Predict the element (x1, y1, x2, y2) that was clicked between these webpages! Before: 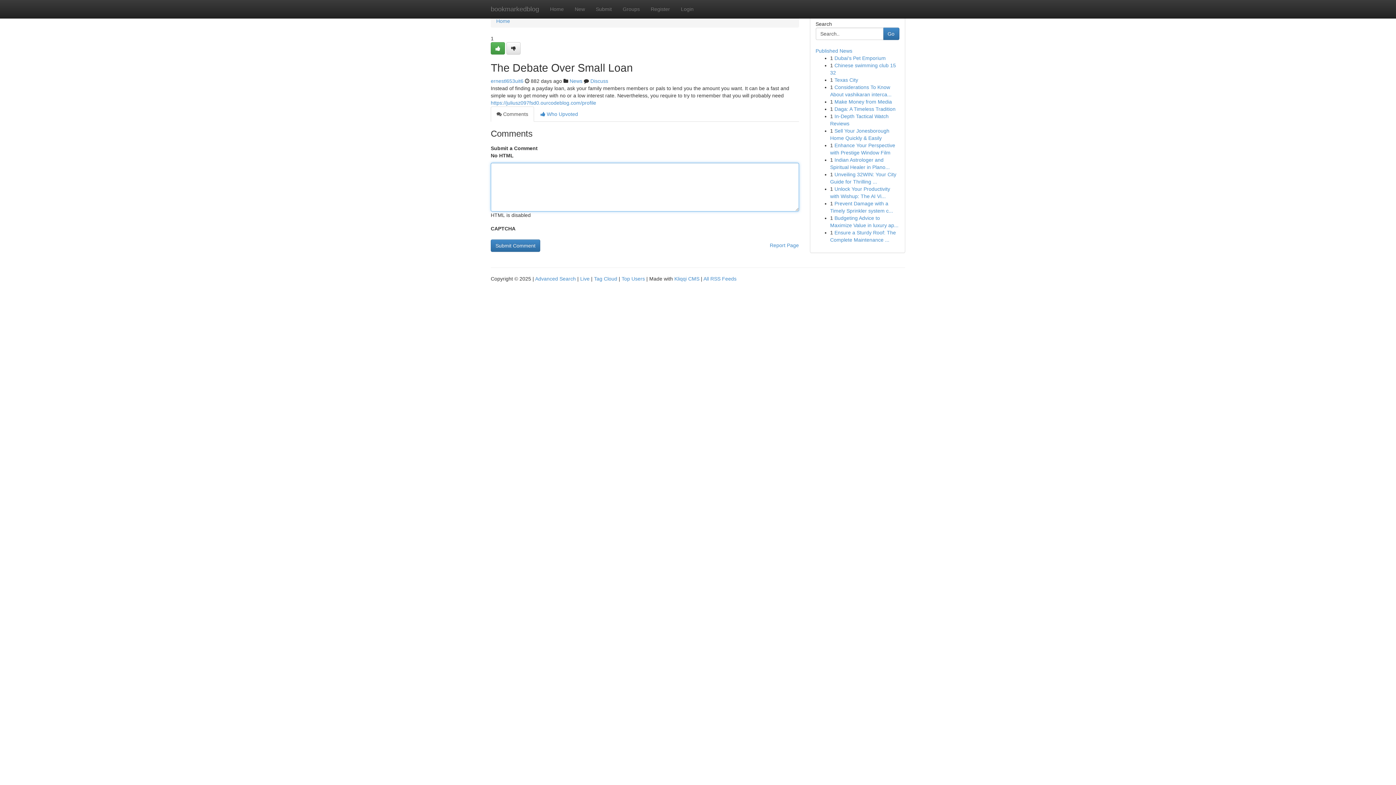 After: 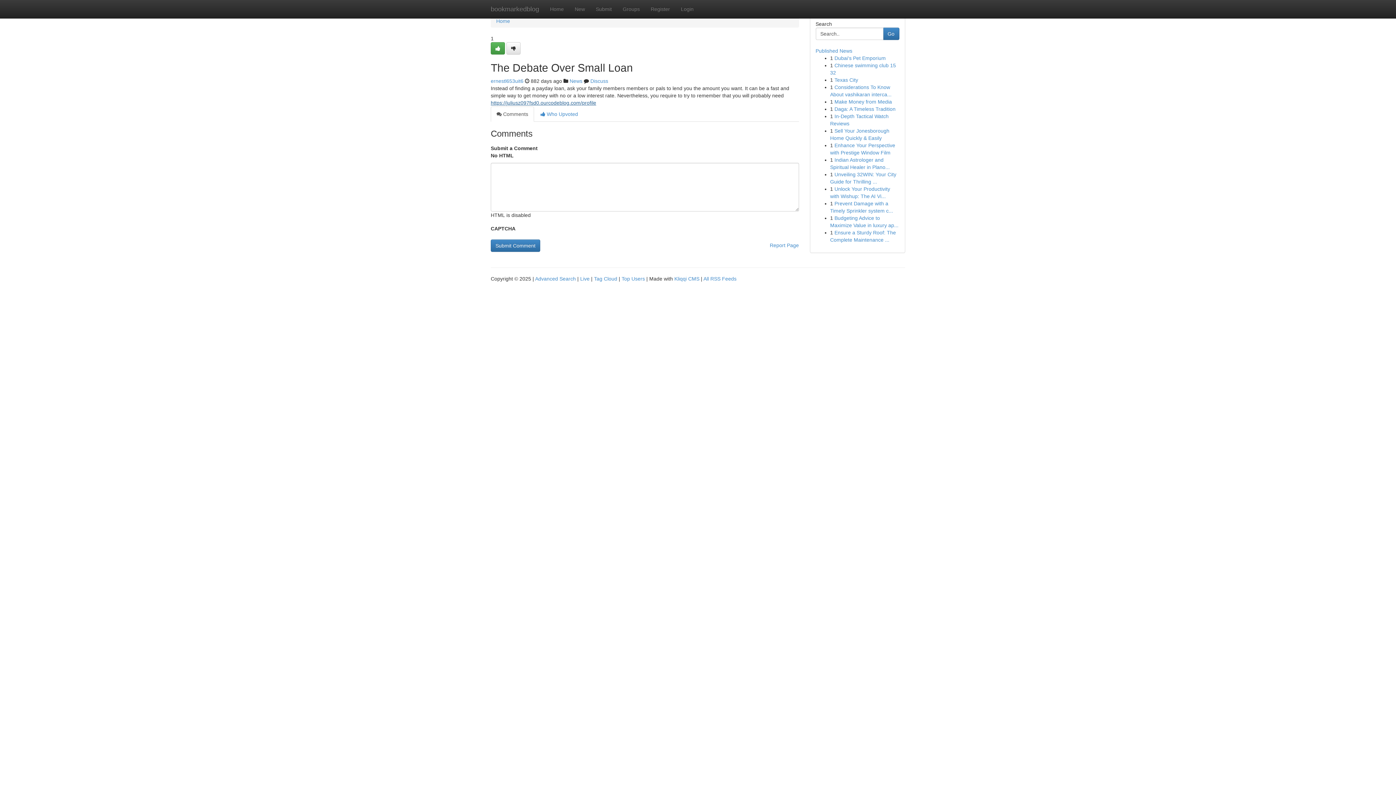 Action: bbox: (490, 100, 596, 105) label: https://juliusz097fsd0.ourcodeblog.com/profile